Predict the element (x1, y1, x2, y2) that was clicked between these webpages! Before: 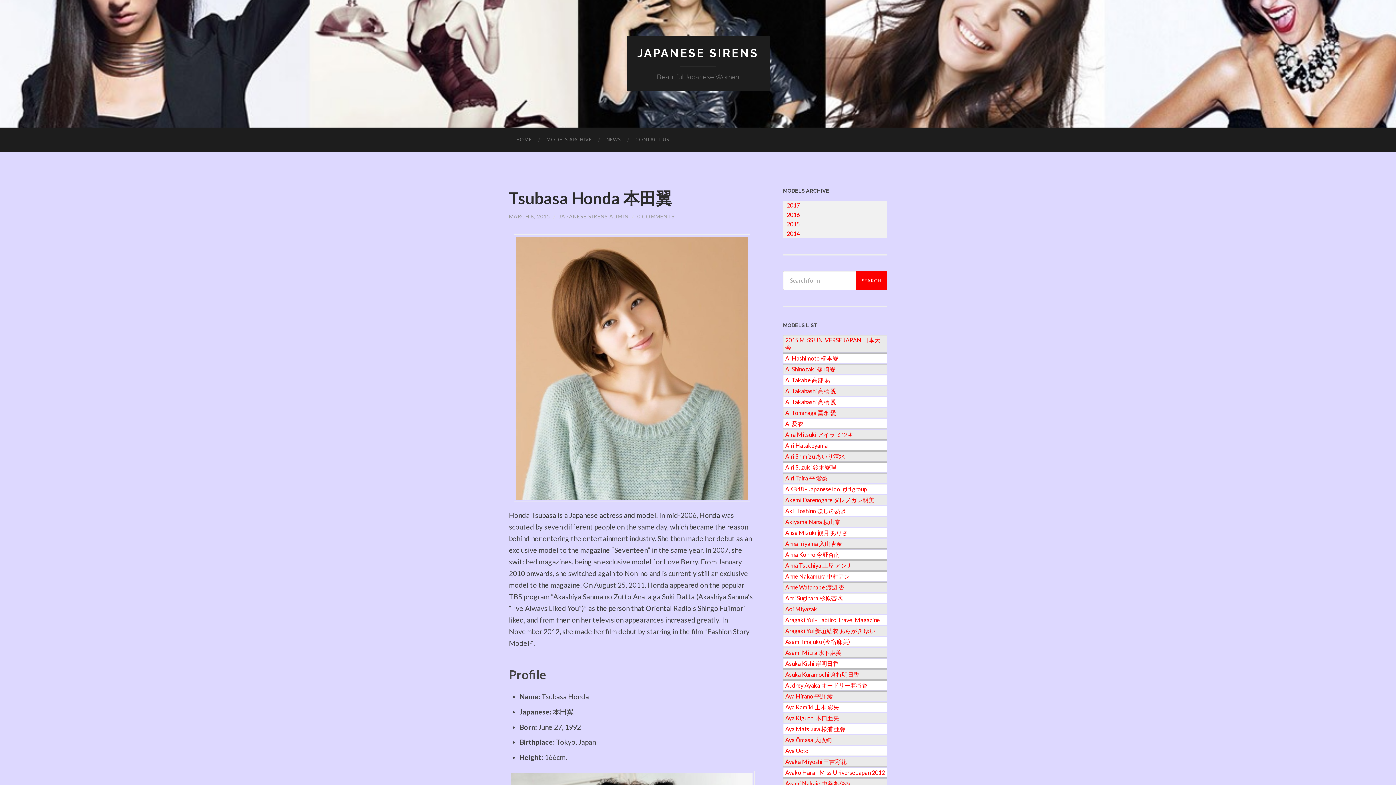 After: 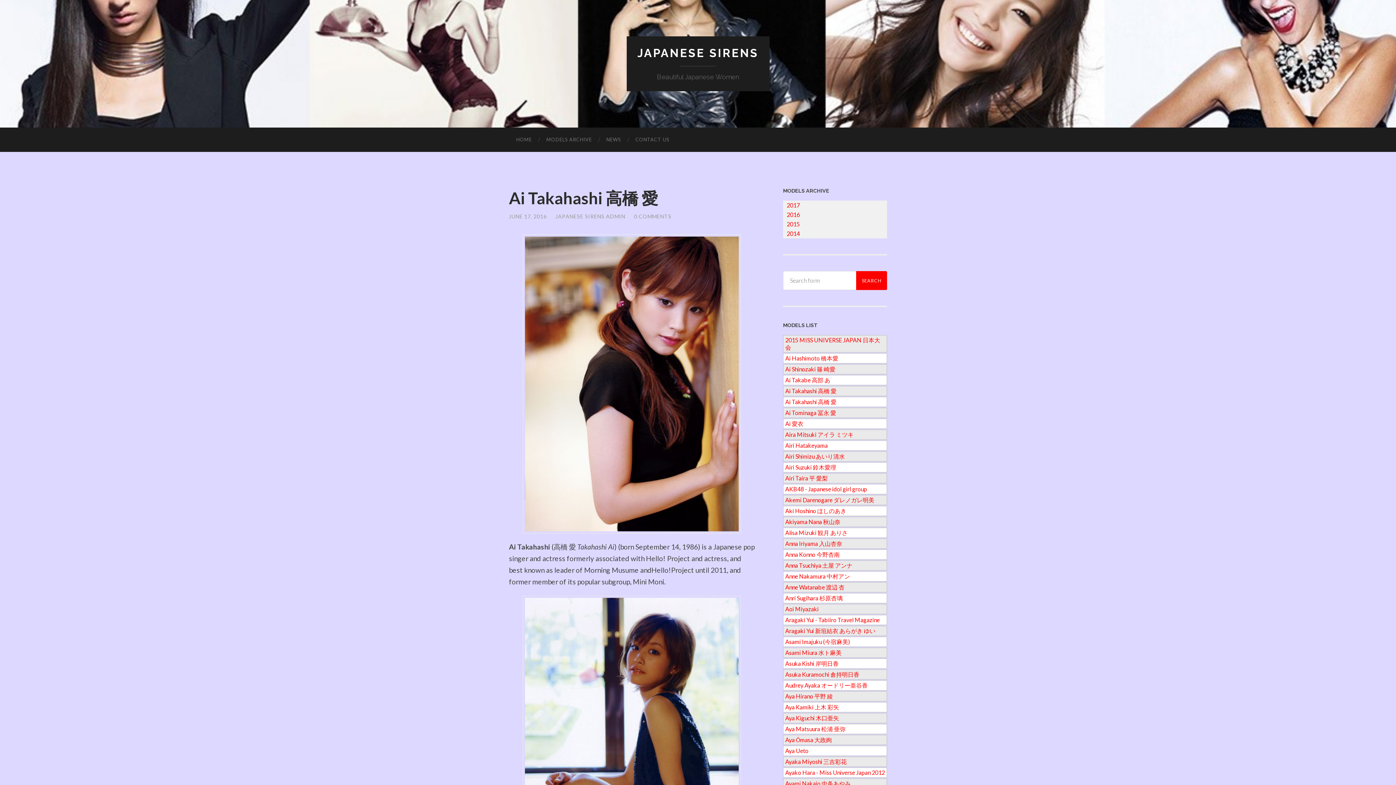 Action: label: Ai Takahashi 高橋 愛 bbox: (785, 398, 836, 405)